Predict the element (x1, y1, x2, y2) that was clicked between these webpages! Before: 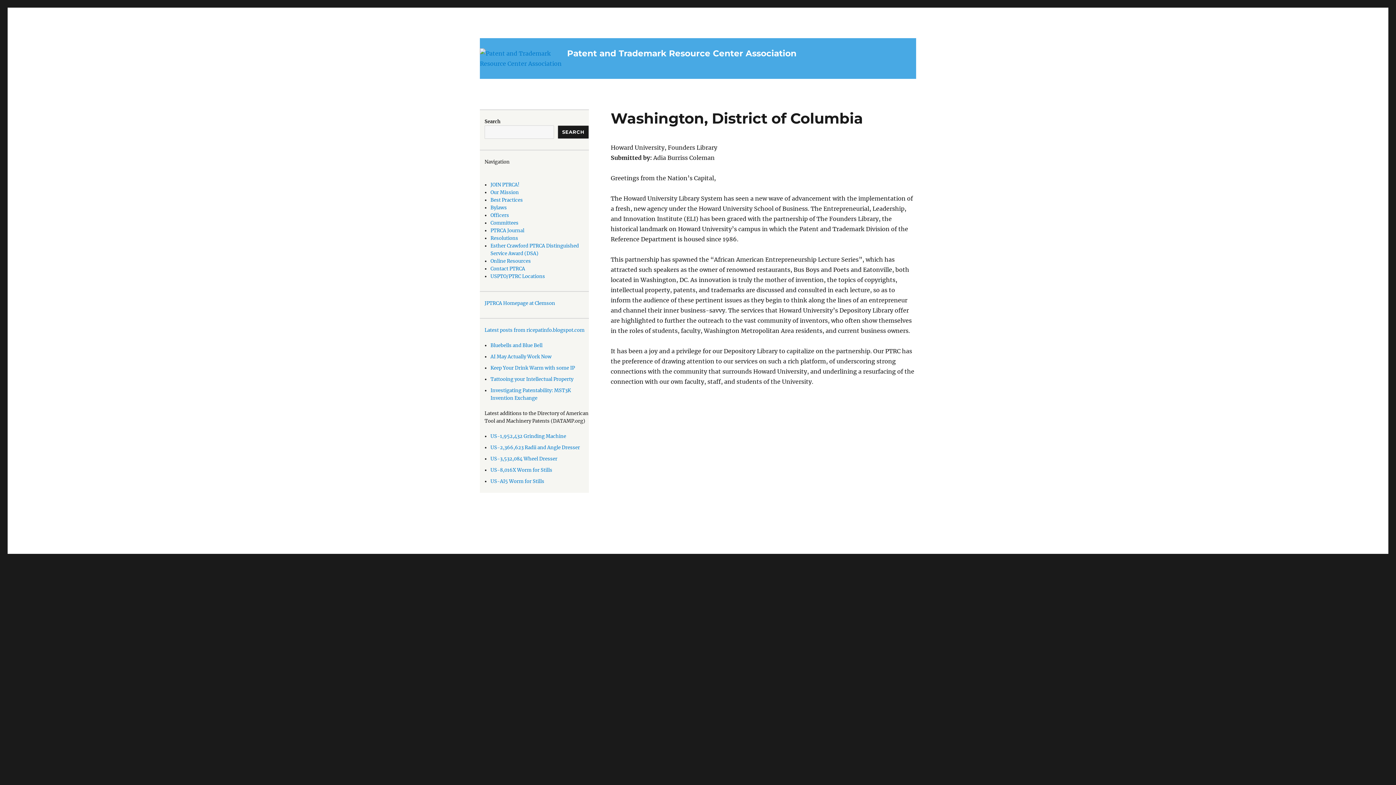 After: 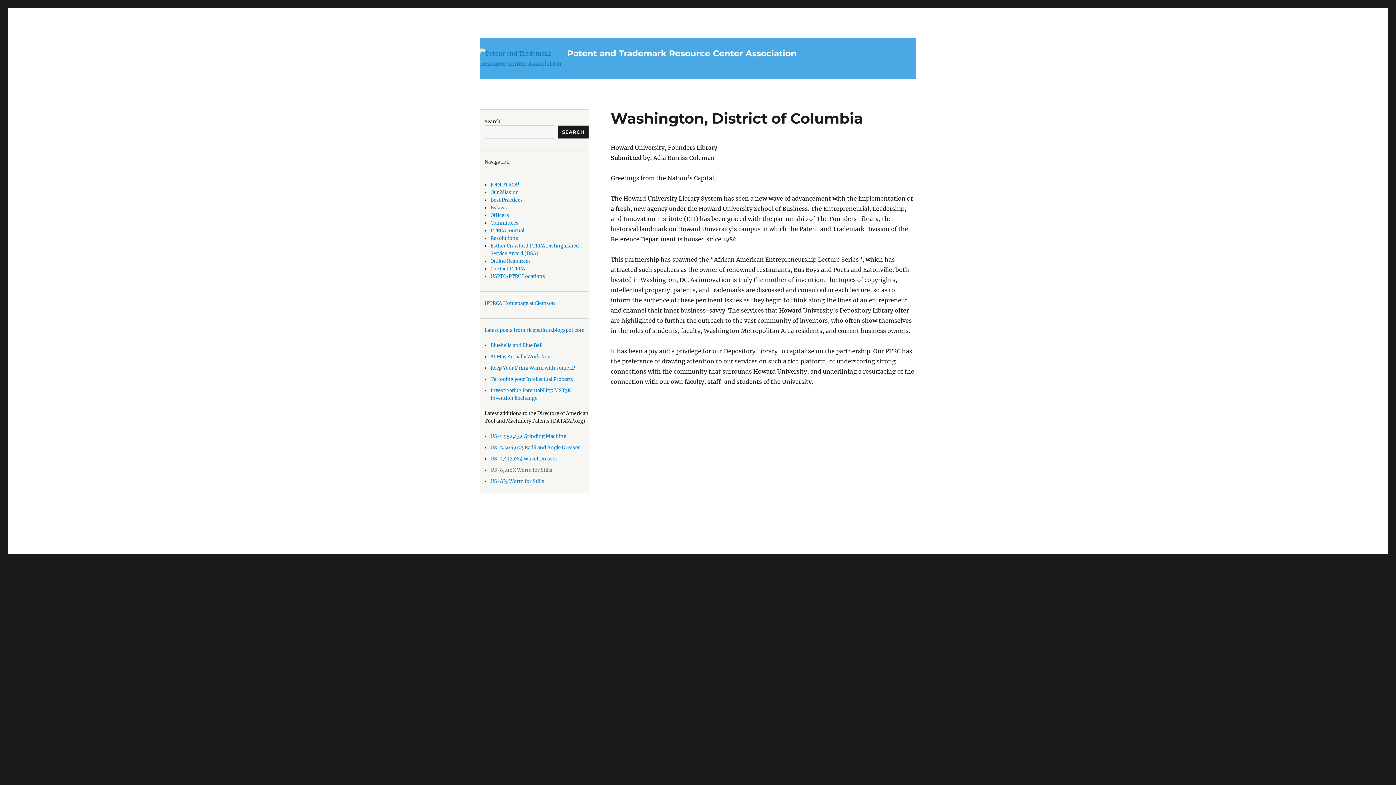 Action: bbox: (490, 467, 552, 473) label: US-8,016X Worm for Stills